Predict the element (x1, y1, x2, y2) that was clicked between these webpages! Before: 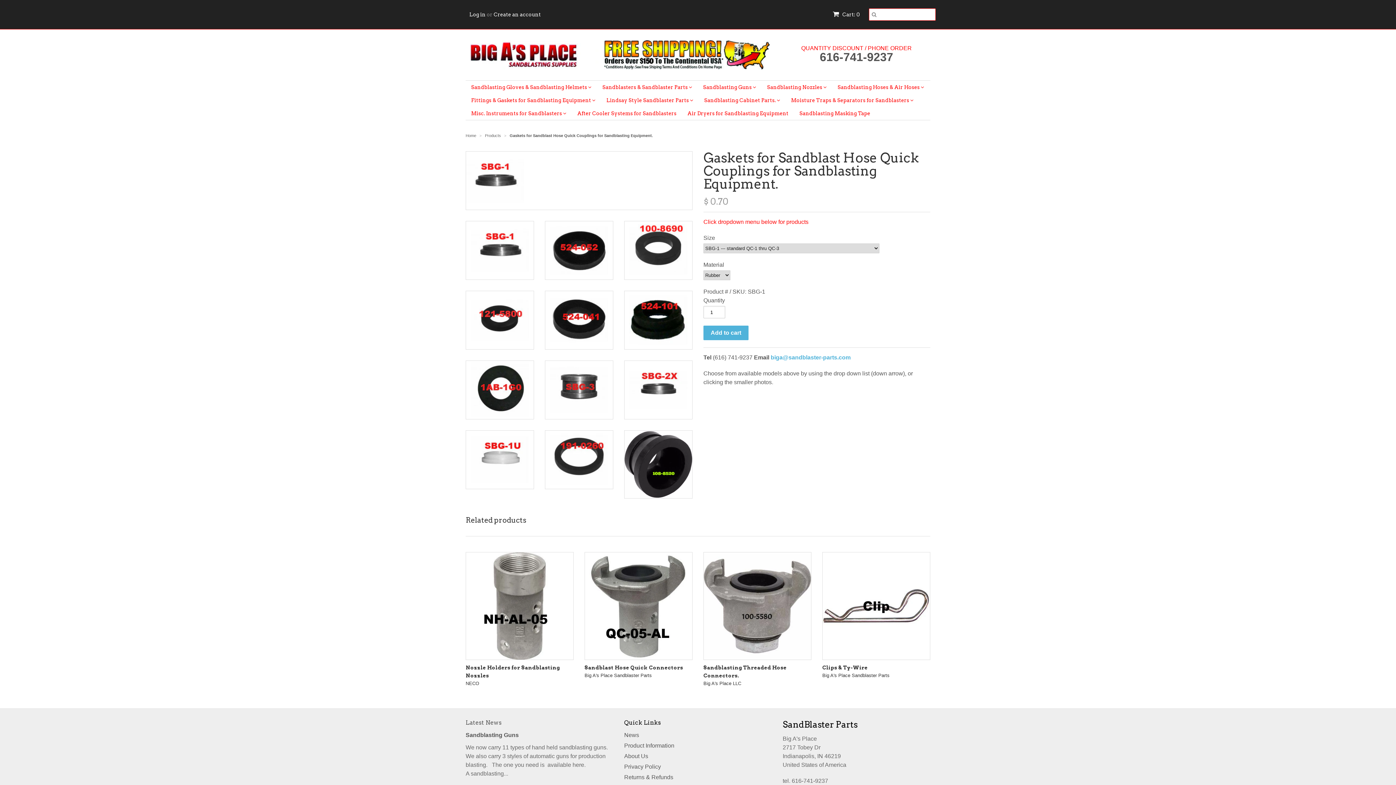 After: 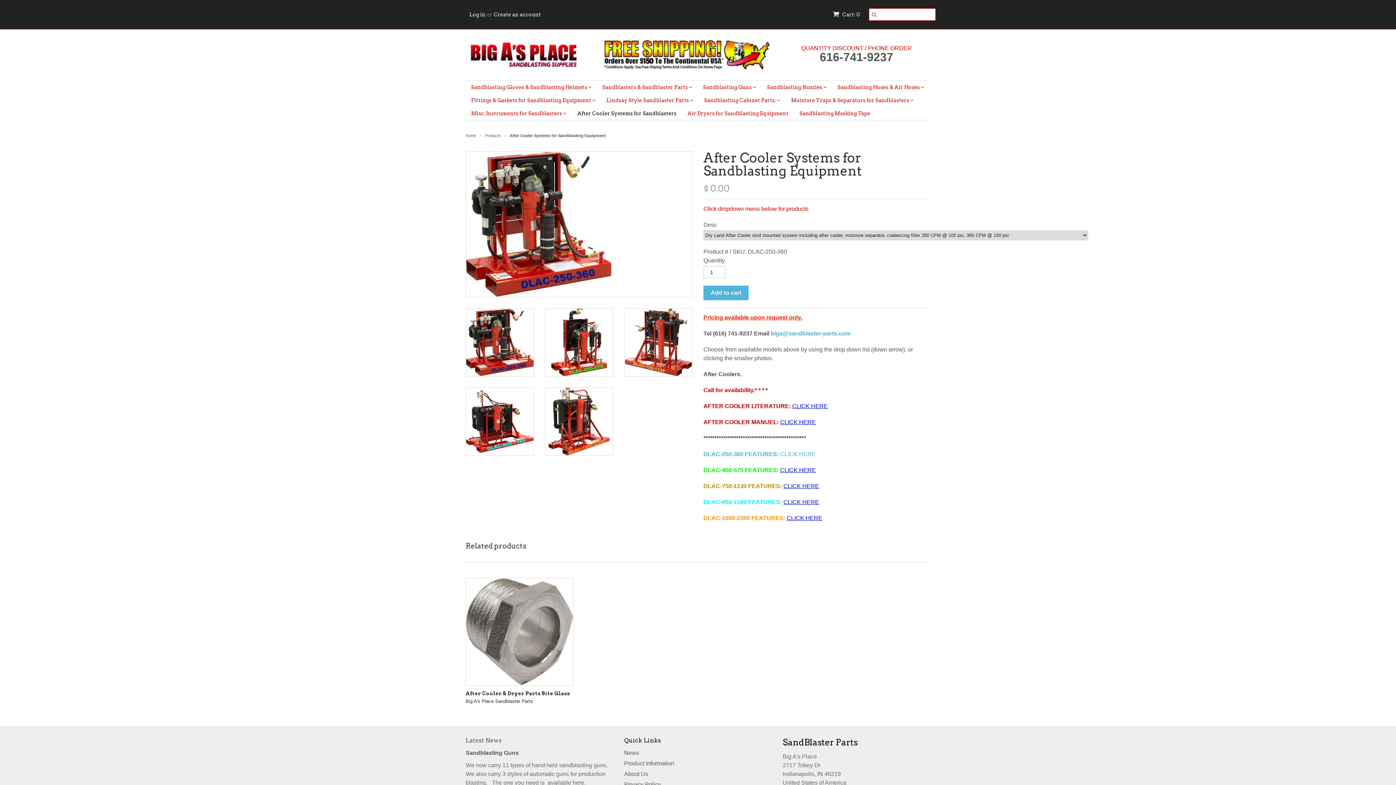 Action: bbox: (572, 106, 682, 120) label: After Cooler Systems for Sandblasters